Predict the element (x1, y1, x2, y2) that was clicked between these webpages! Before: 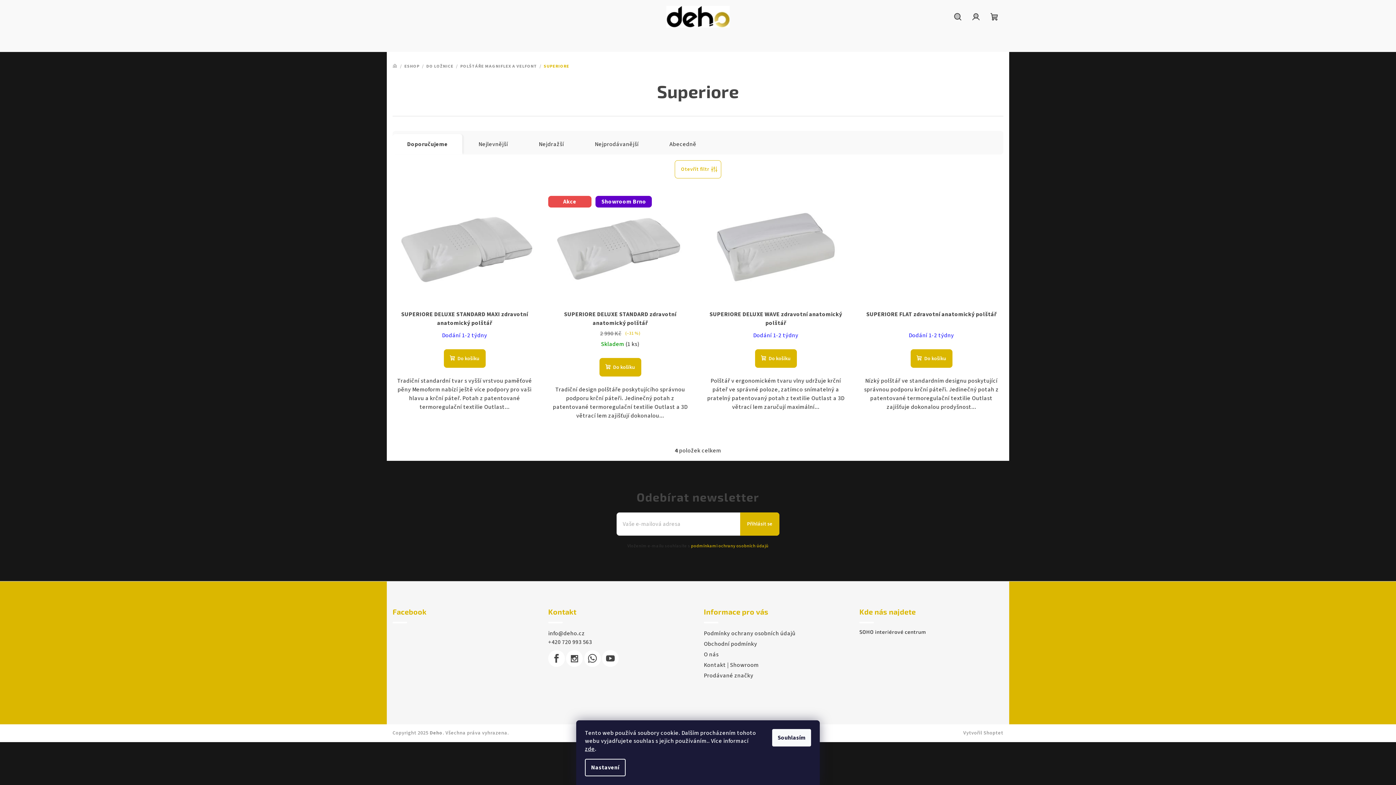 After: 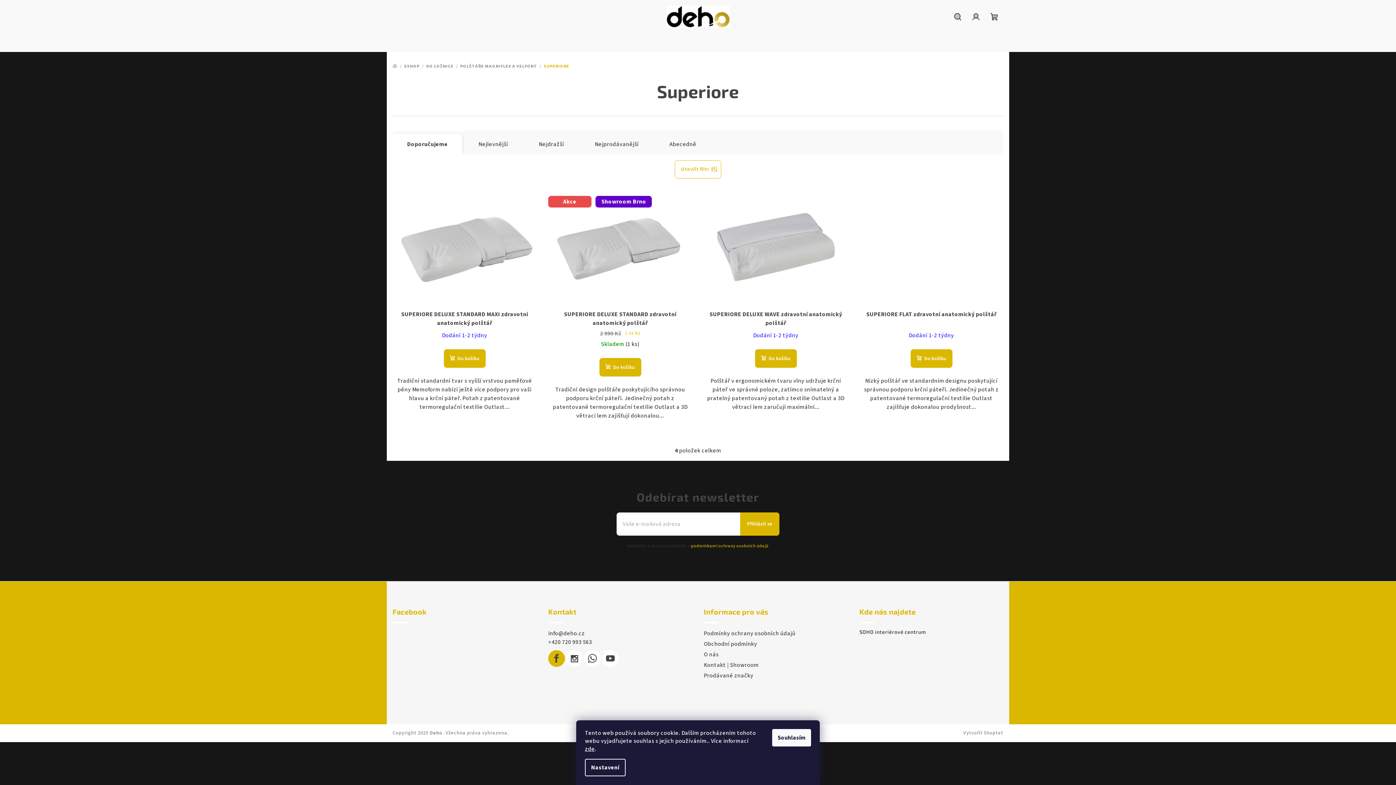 Action: bbox: (548, 650, 565, 667)